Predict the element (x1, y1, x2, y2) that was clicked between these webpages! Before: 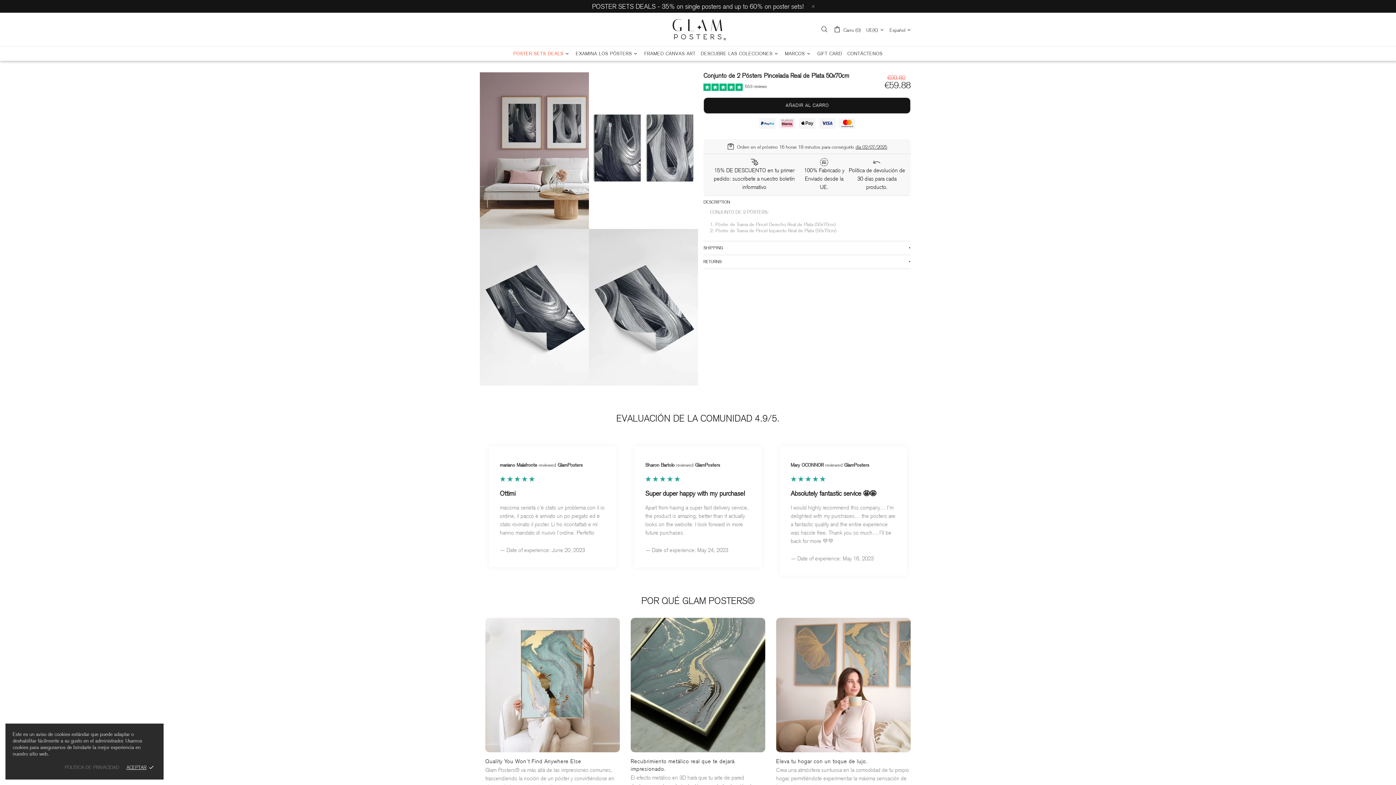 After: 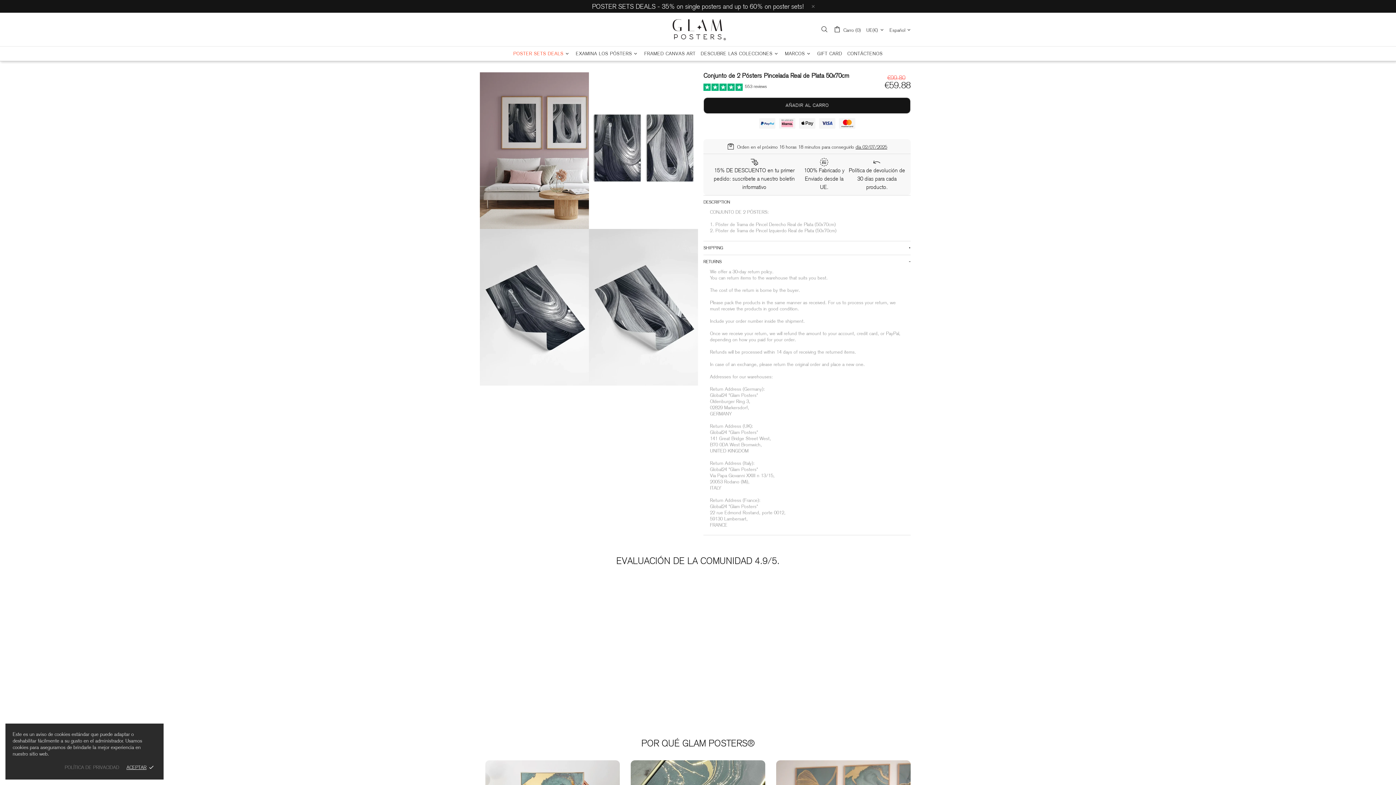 Action: label: RETURNS bbox: (703, 255, 910, 268)